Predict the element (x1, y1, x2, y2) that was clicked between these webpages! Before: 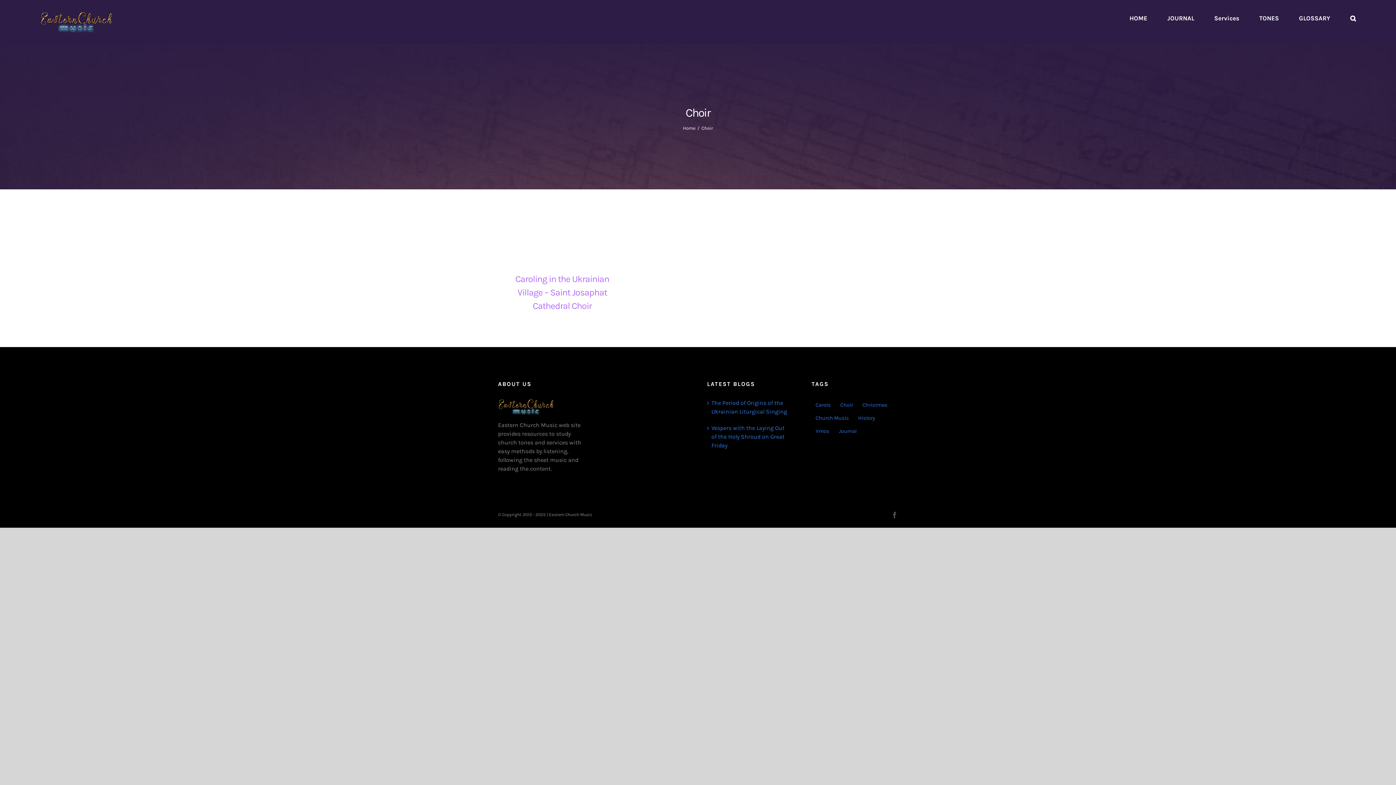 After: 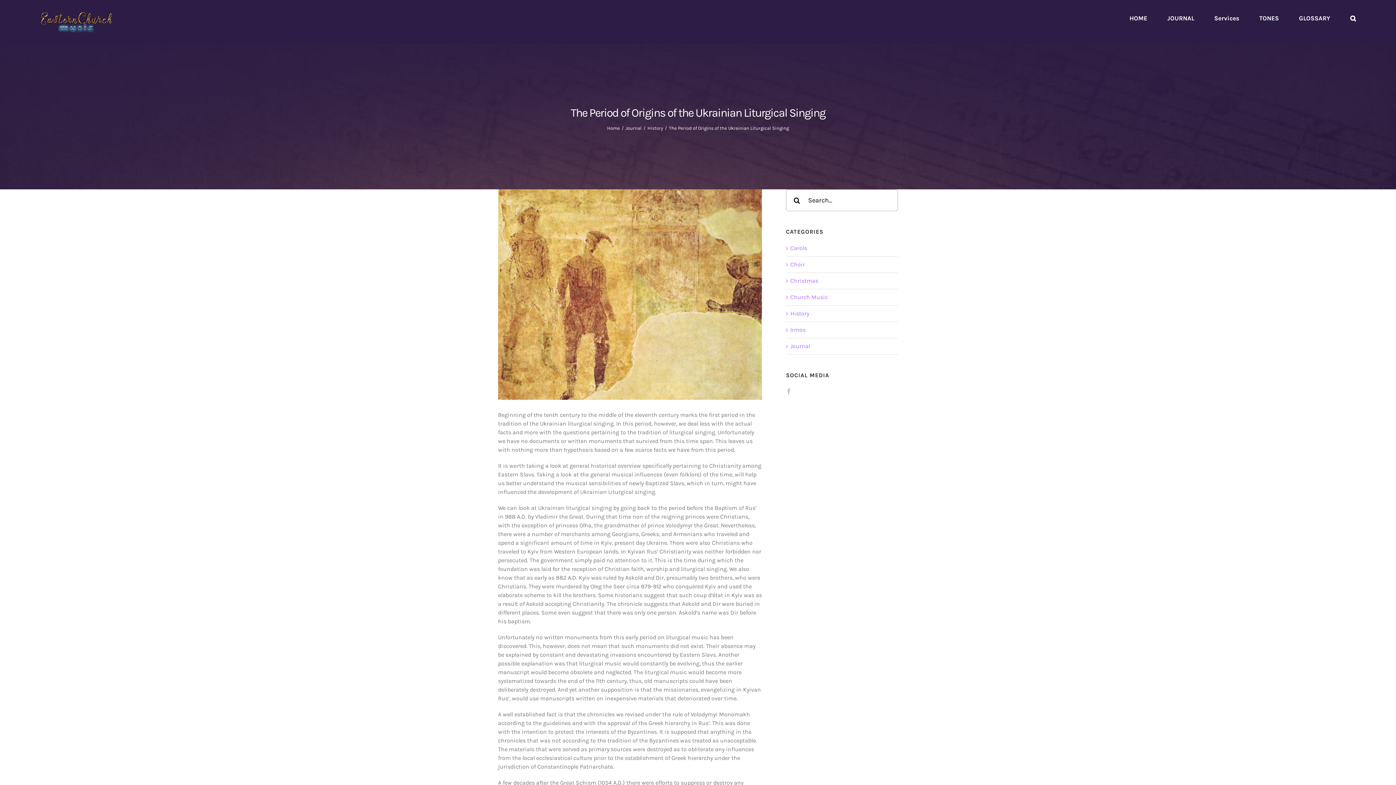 Action: bbox: (711, 398, 790, 416) label: The Period of Origins of the Ukrainian Liturgical Singing